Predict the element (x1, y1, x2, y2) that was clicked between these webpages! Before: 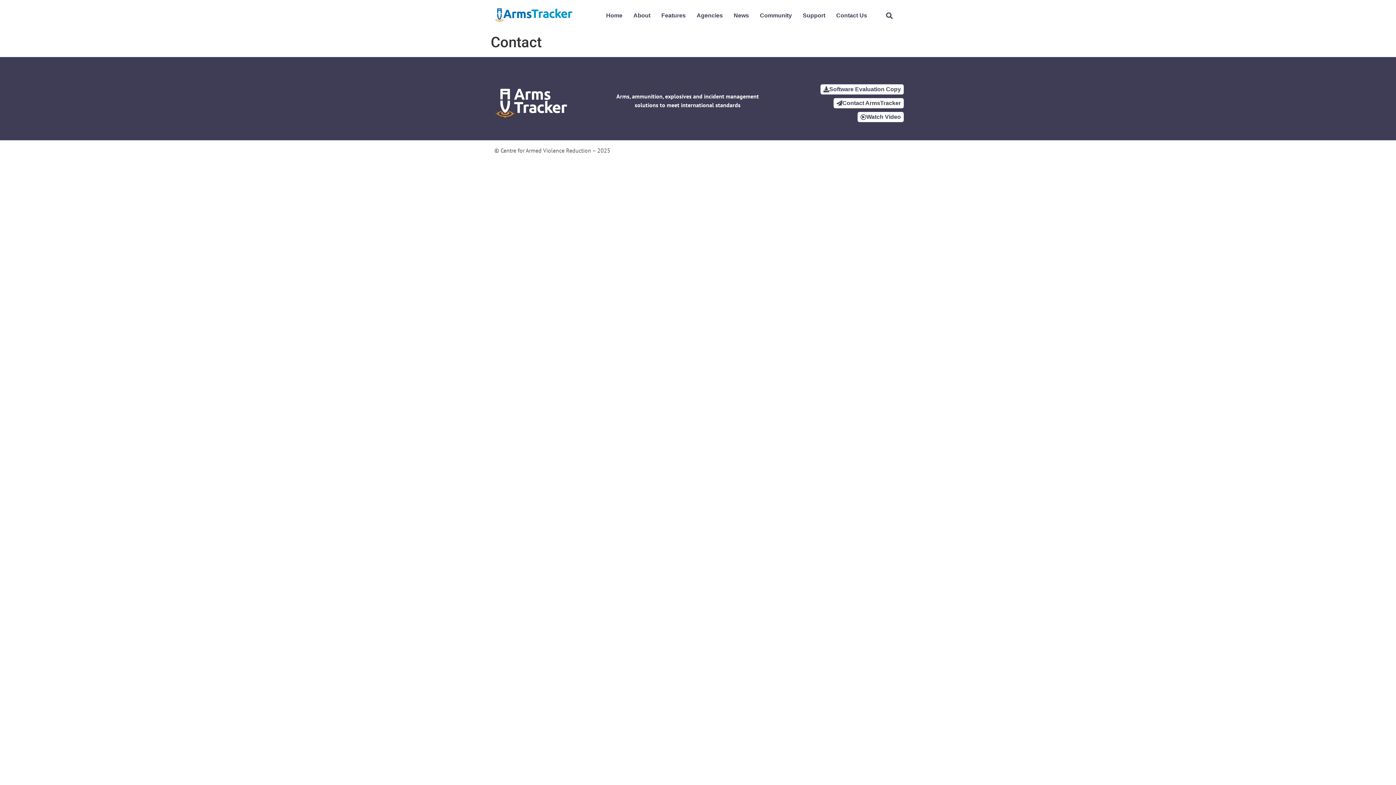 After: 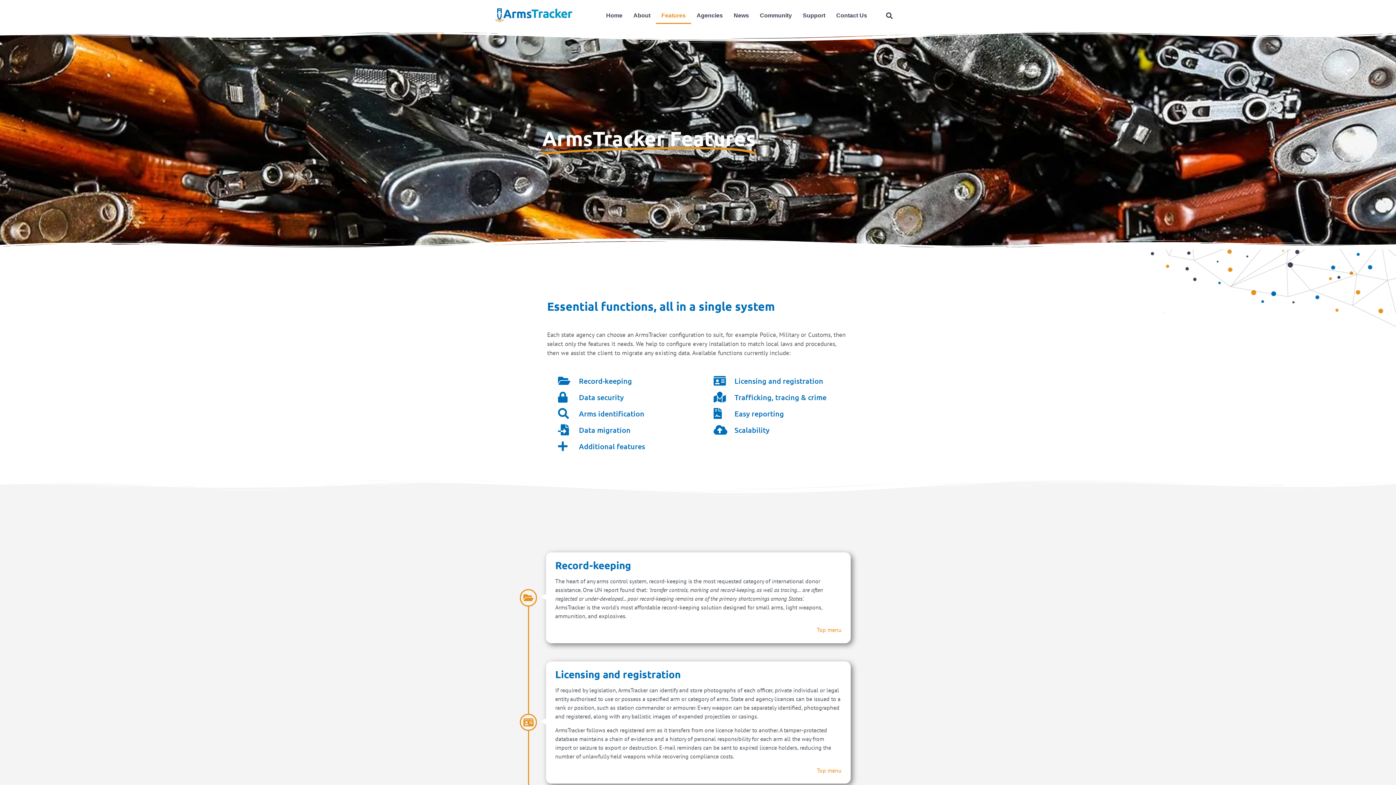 Action: bbox: (656, 7, 691, 23) label: Features